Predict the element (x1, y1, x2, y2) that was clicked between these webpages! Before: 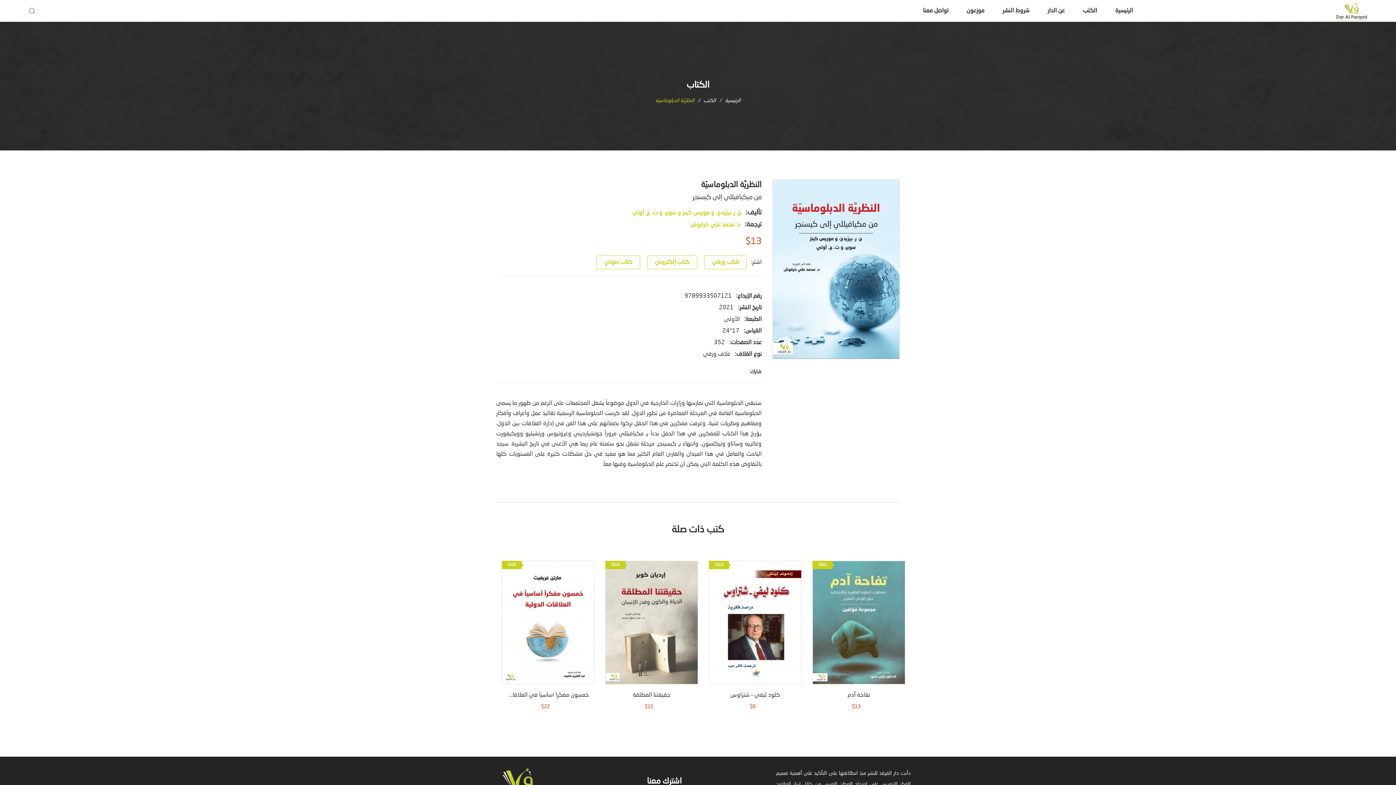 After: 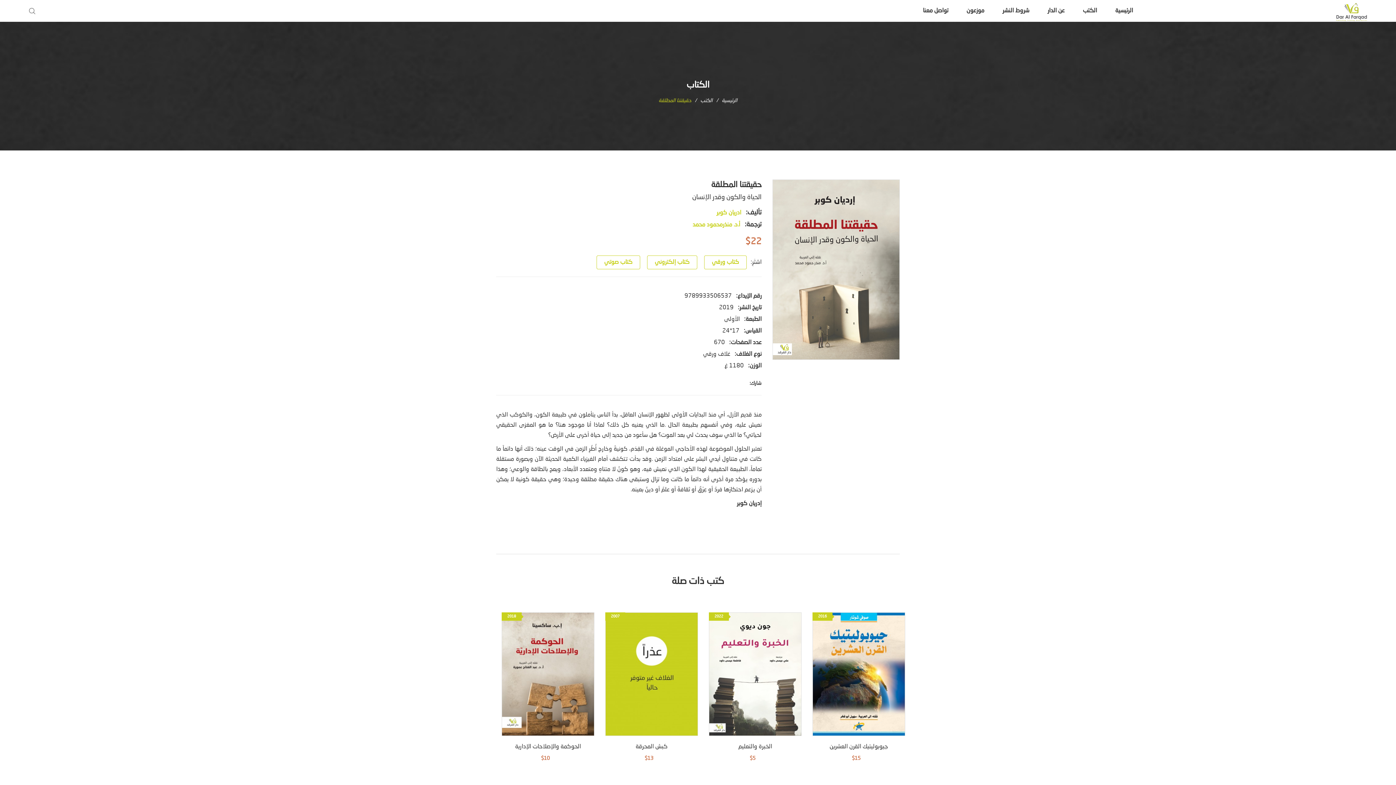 Action: bbox: (605, 561, 698, 684)